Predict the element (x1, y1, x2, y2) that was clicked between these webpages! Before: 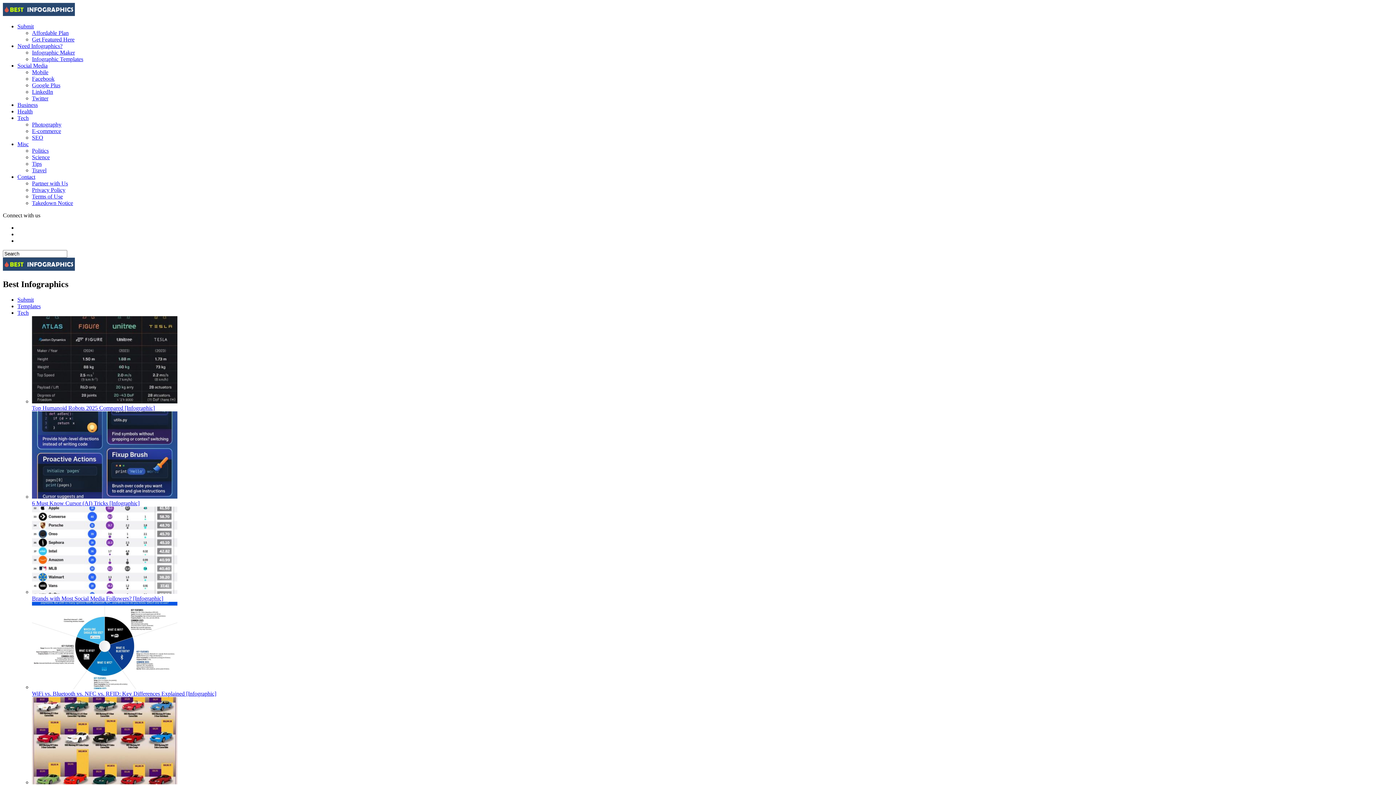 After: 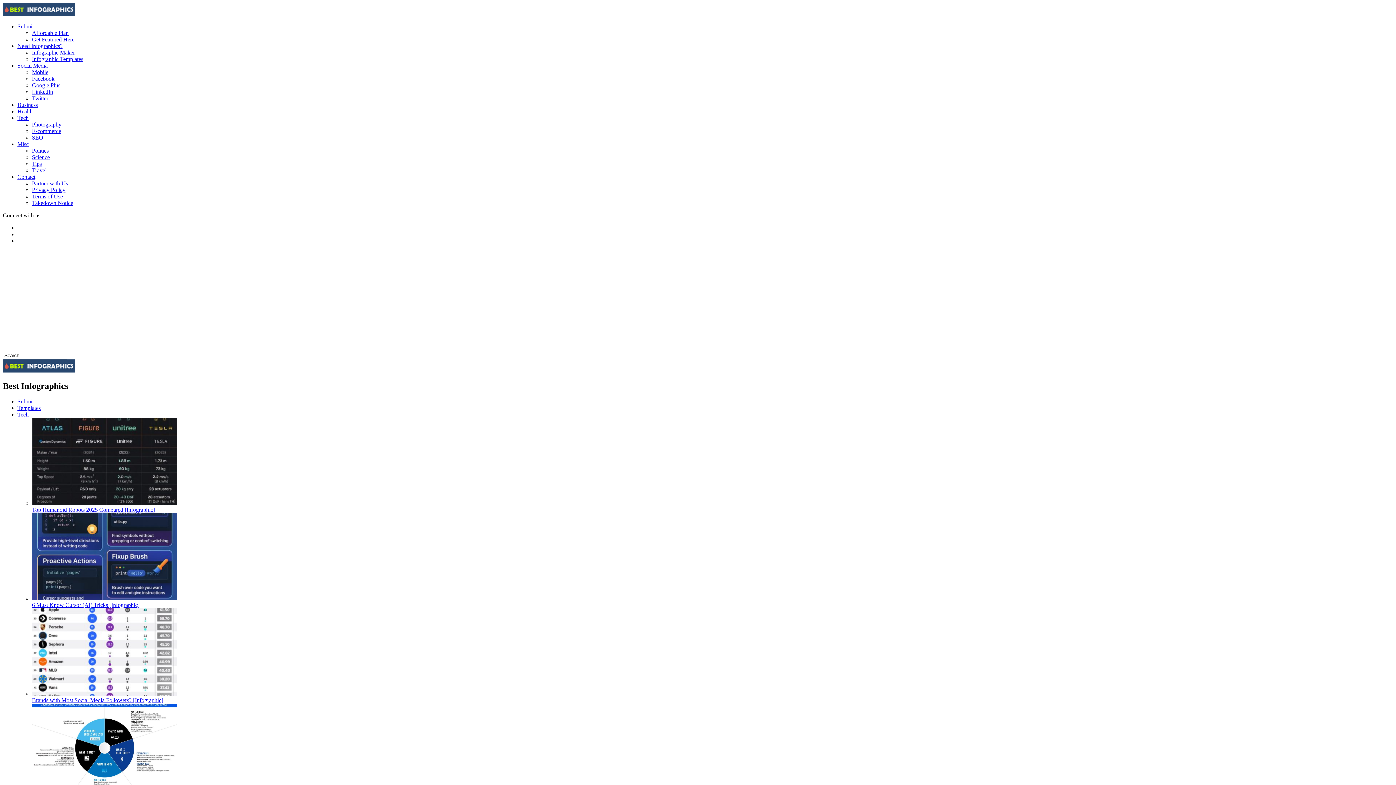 Action: label: Misc bbox: (17, 141, 28, 147)